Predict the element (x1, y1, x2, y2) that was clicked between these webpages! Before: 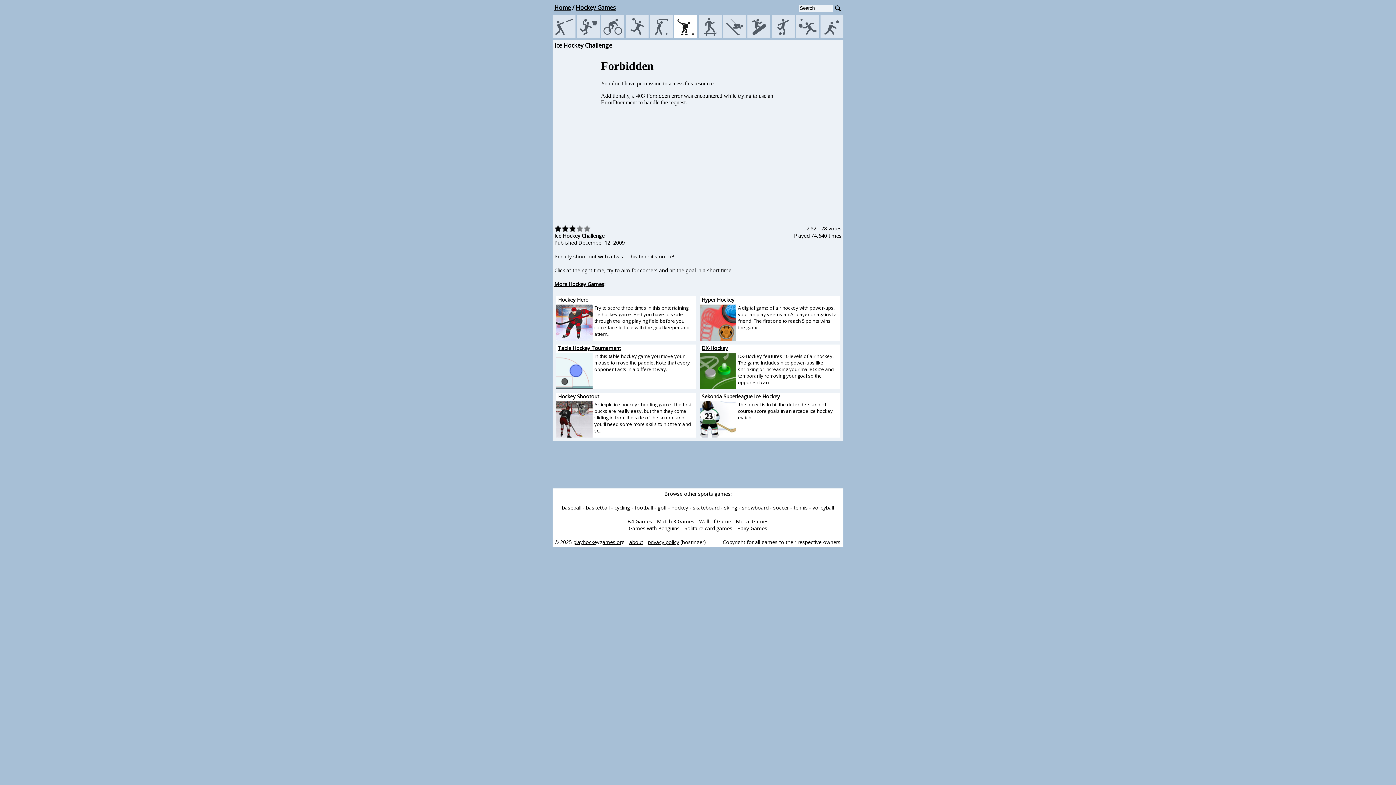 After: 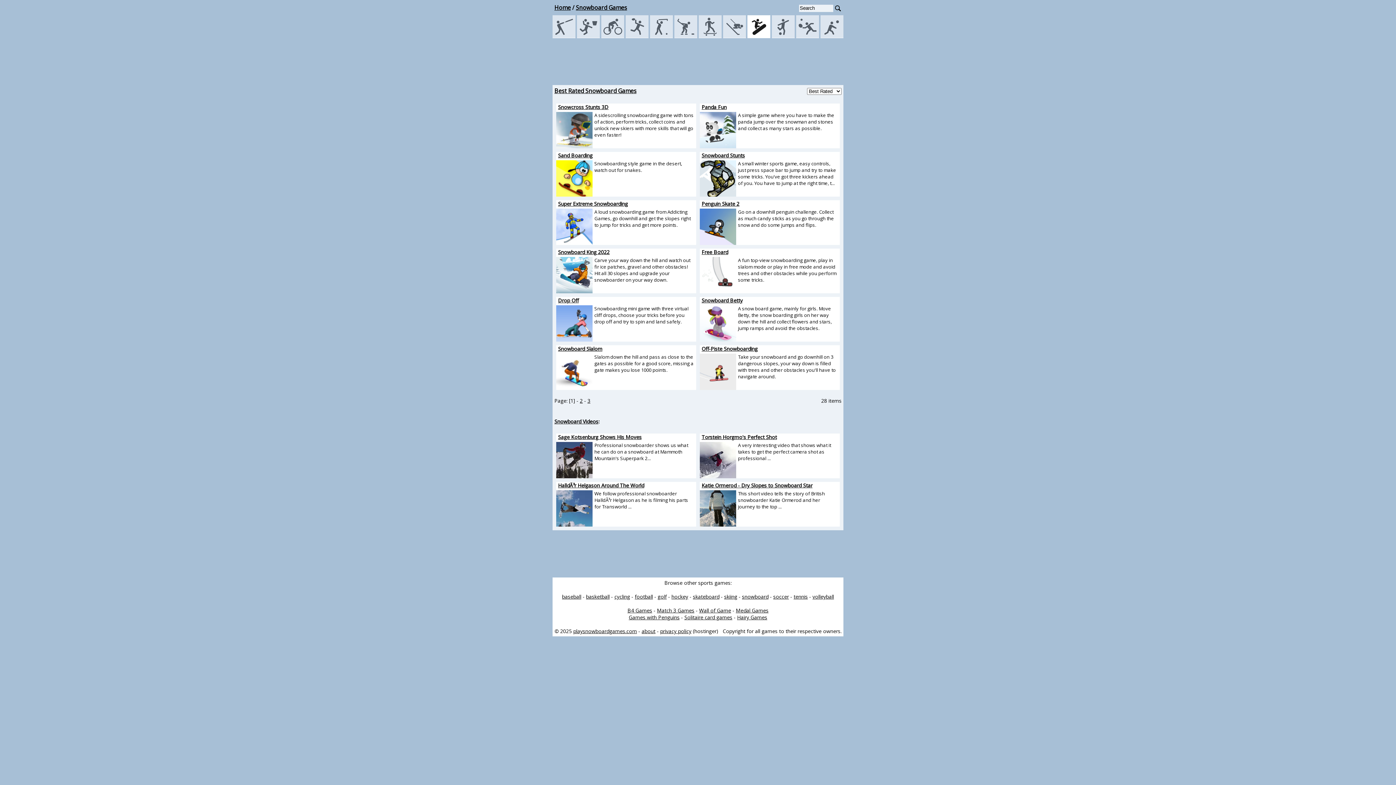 Action: bbox: (747, 32, 770, 39)